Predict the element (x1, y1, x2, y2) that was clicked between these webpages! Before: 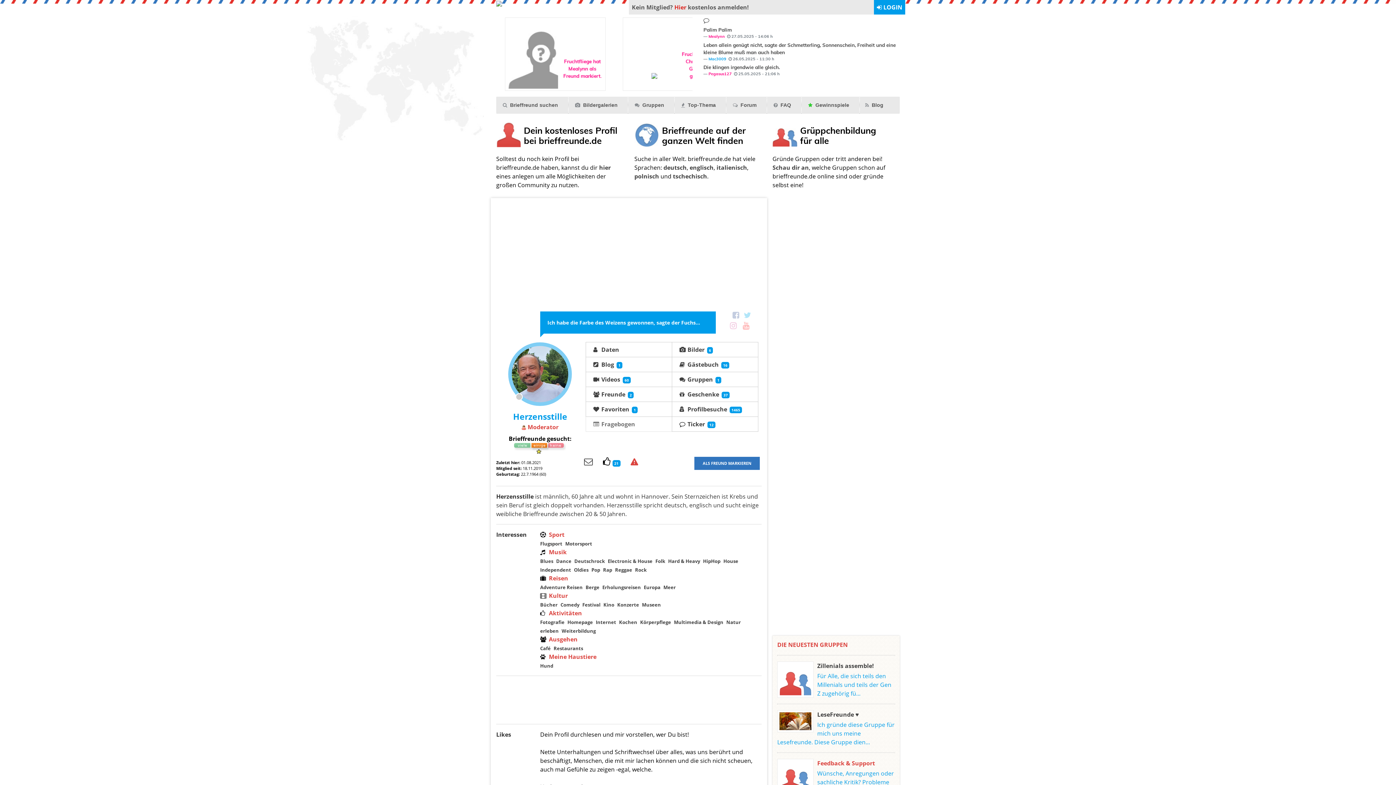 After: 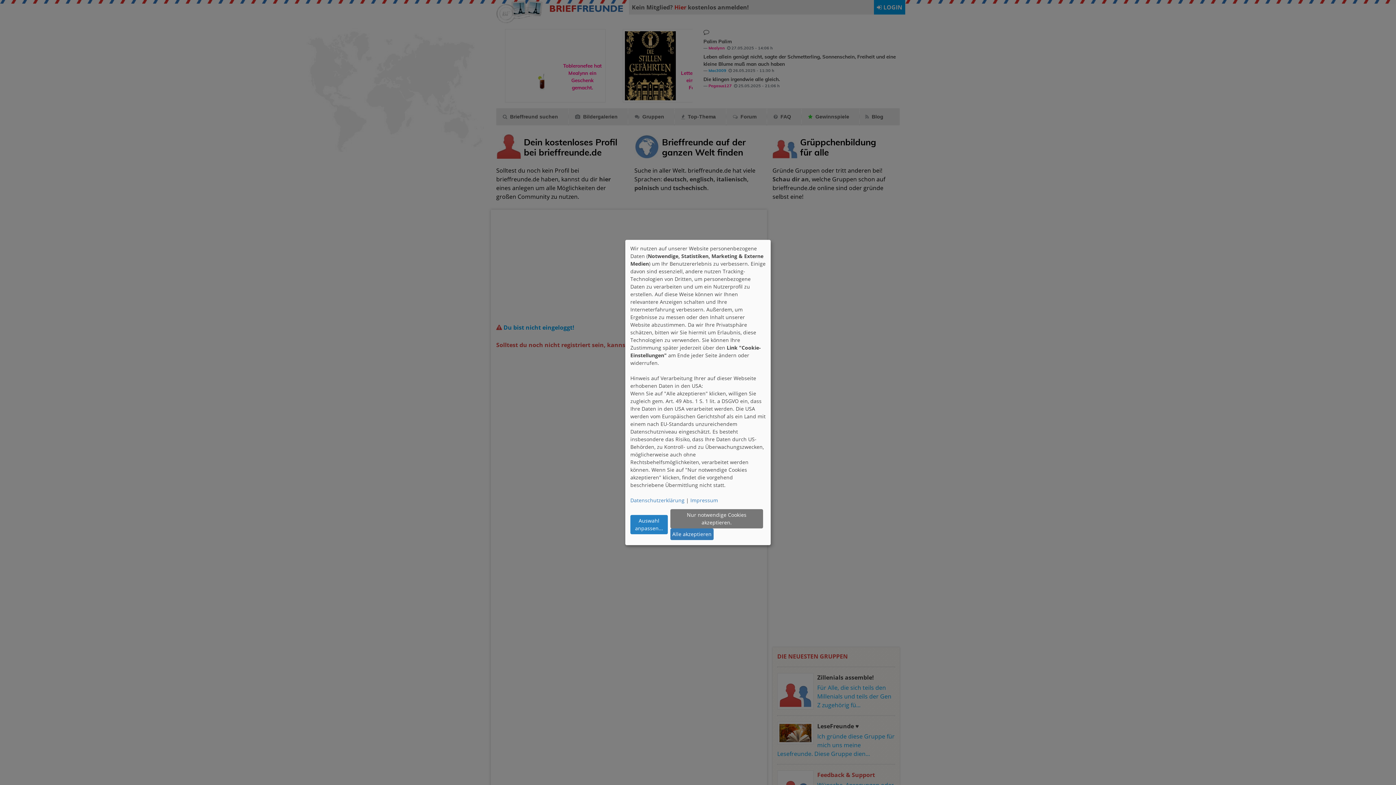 Action: bbox: (703, 16, 709, 26)